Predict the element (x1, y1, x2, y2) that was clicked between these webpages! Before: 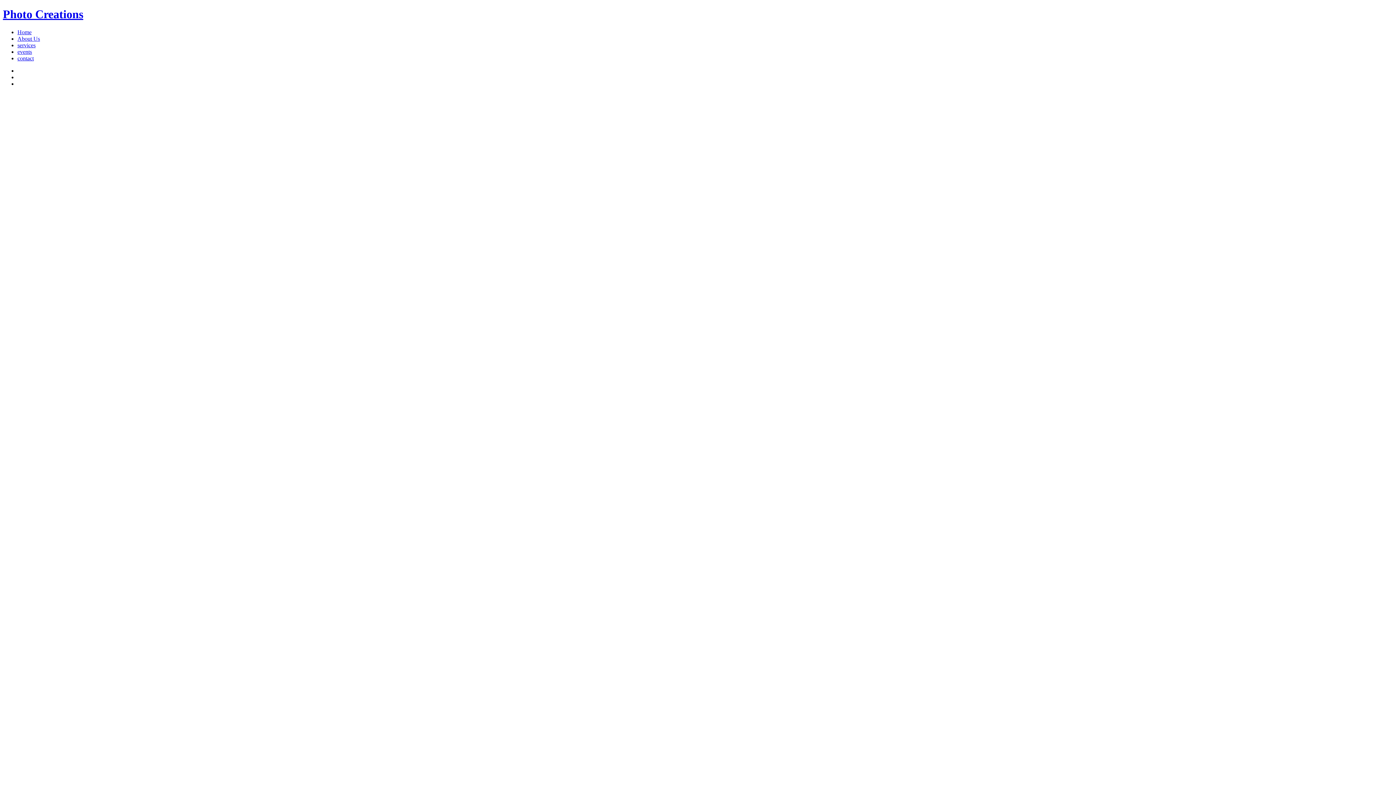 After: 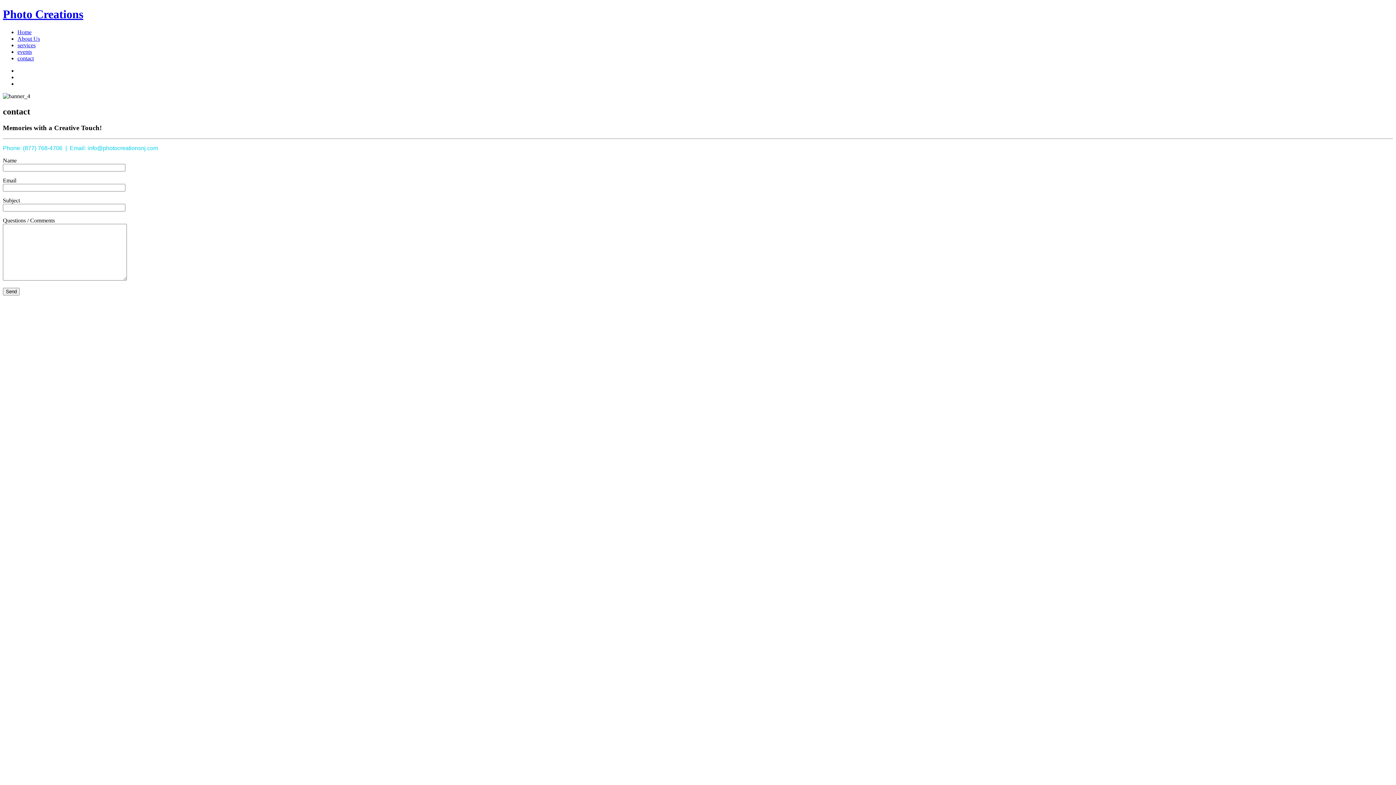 Action: label: contact bbox: (17, 55, 33, 61)